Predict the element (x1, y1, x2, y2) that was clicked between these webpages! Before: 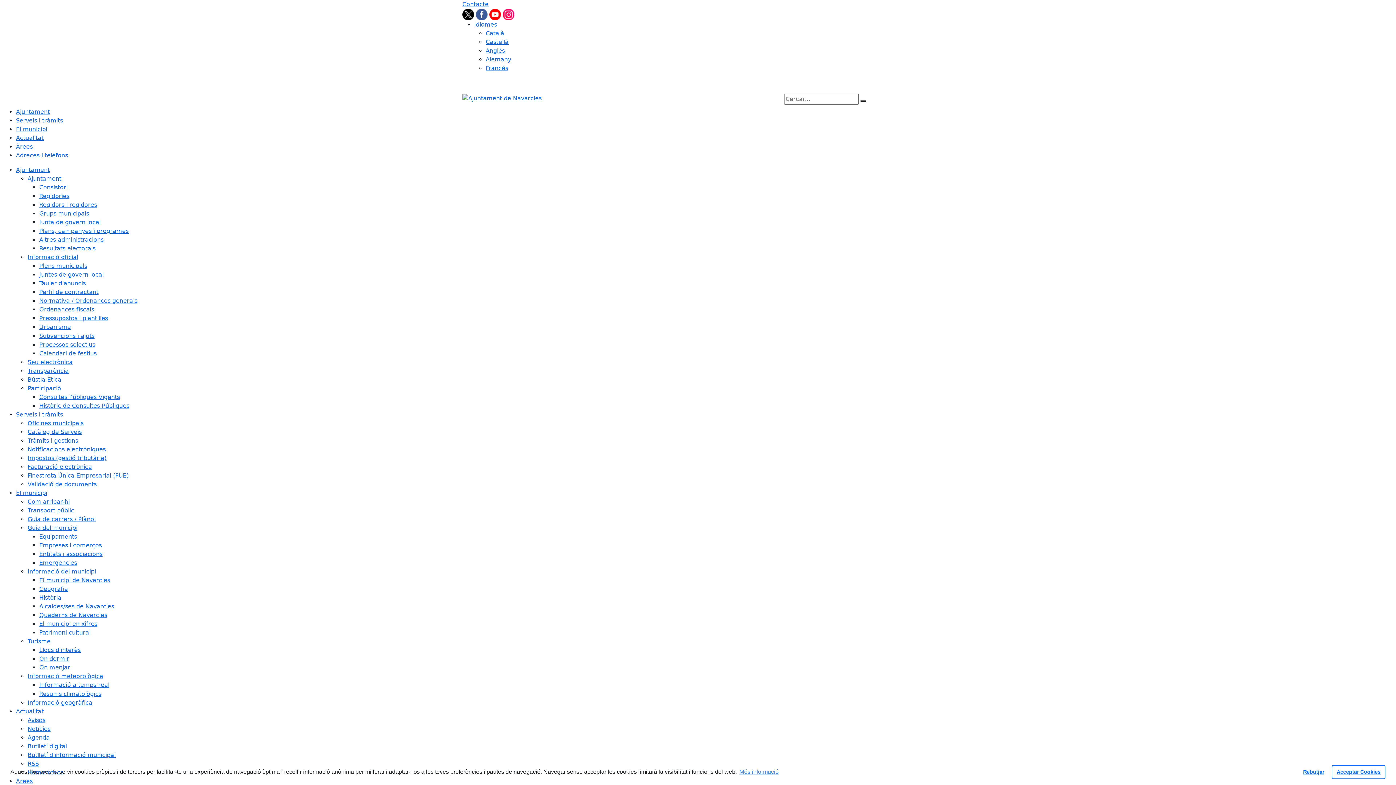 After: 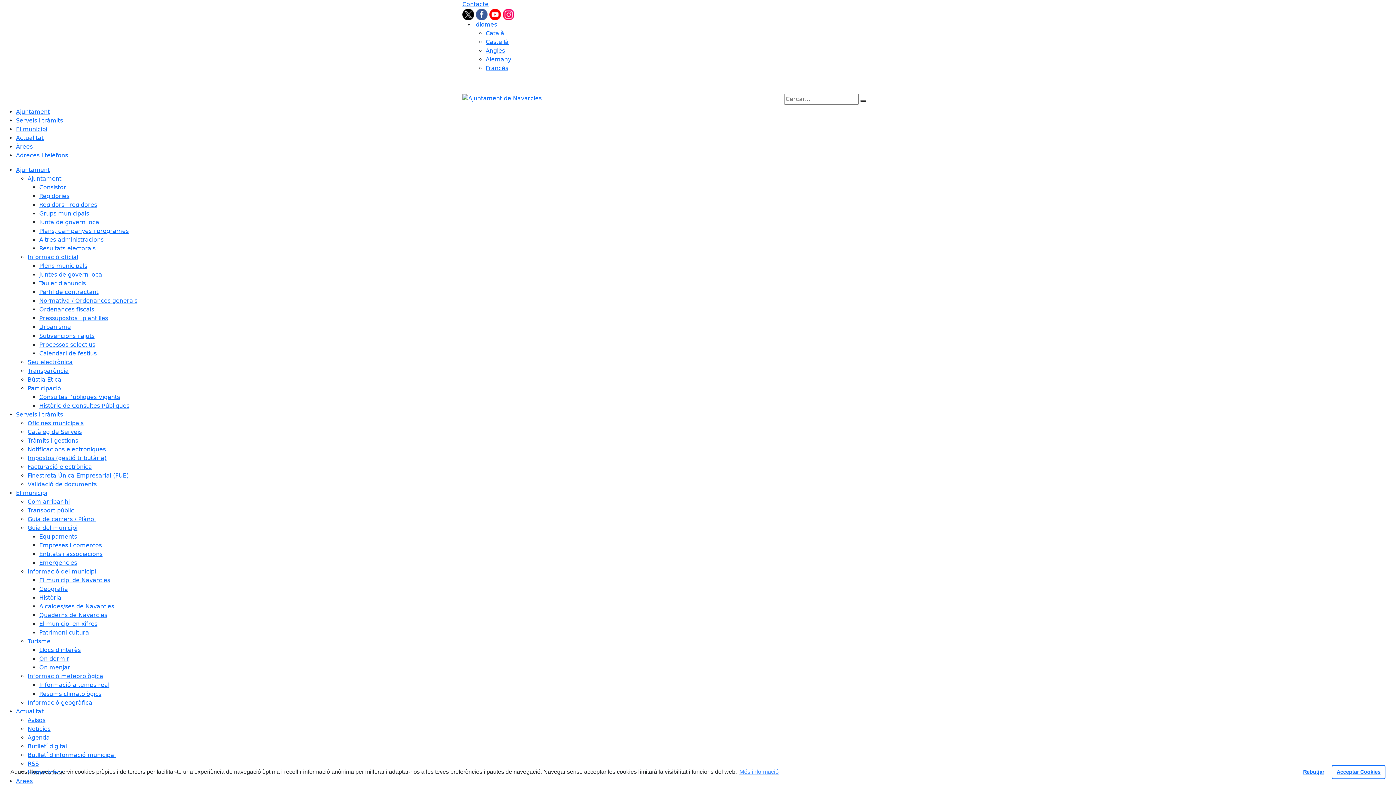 Action: label: Plens municipals bbox: (39, 262, 87, 269)